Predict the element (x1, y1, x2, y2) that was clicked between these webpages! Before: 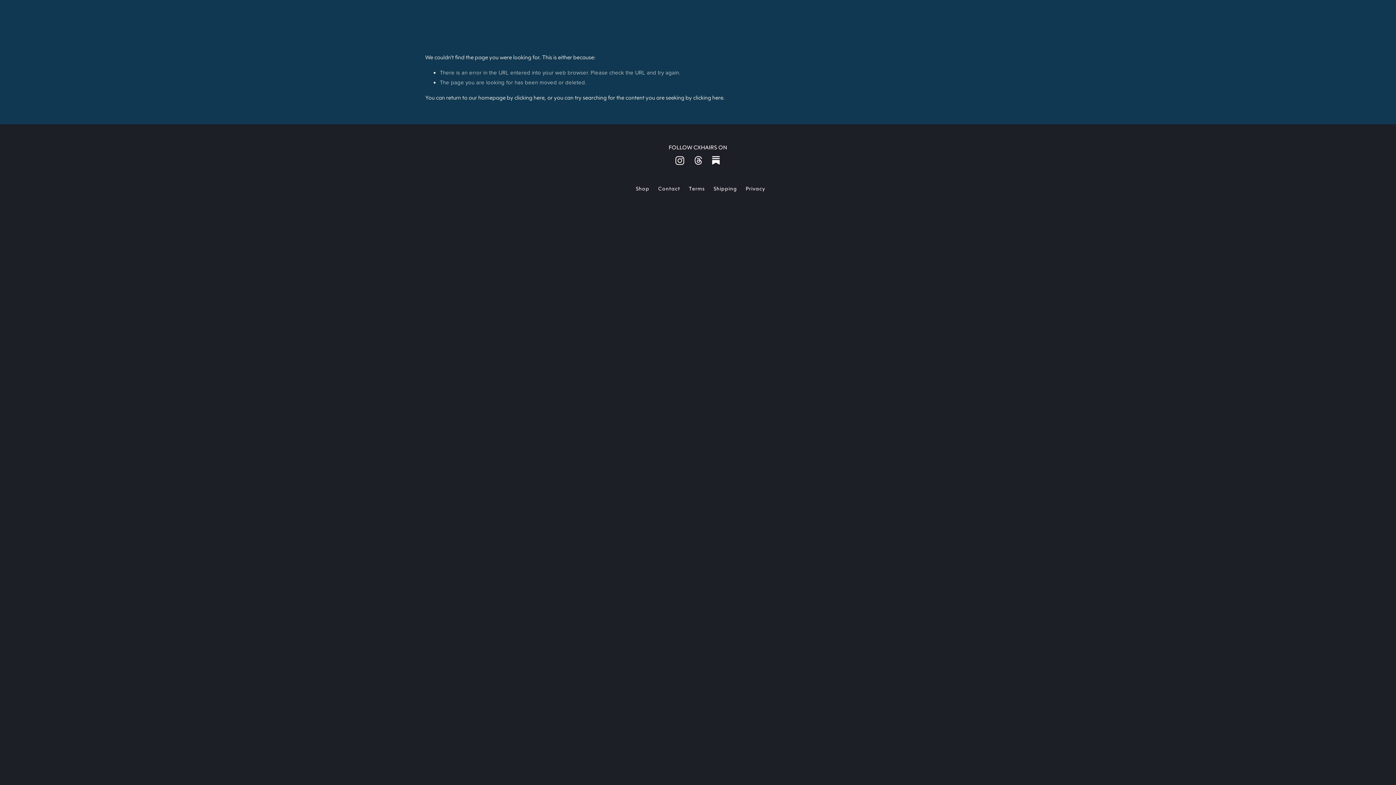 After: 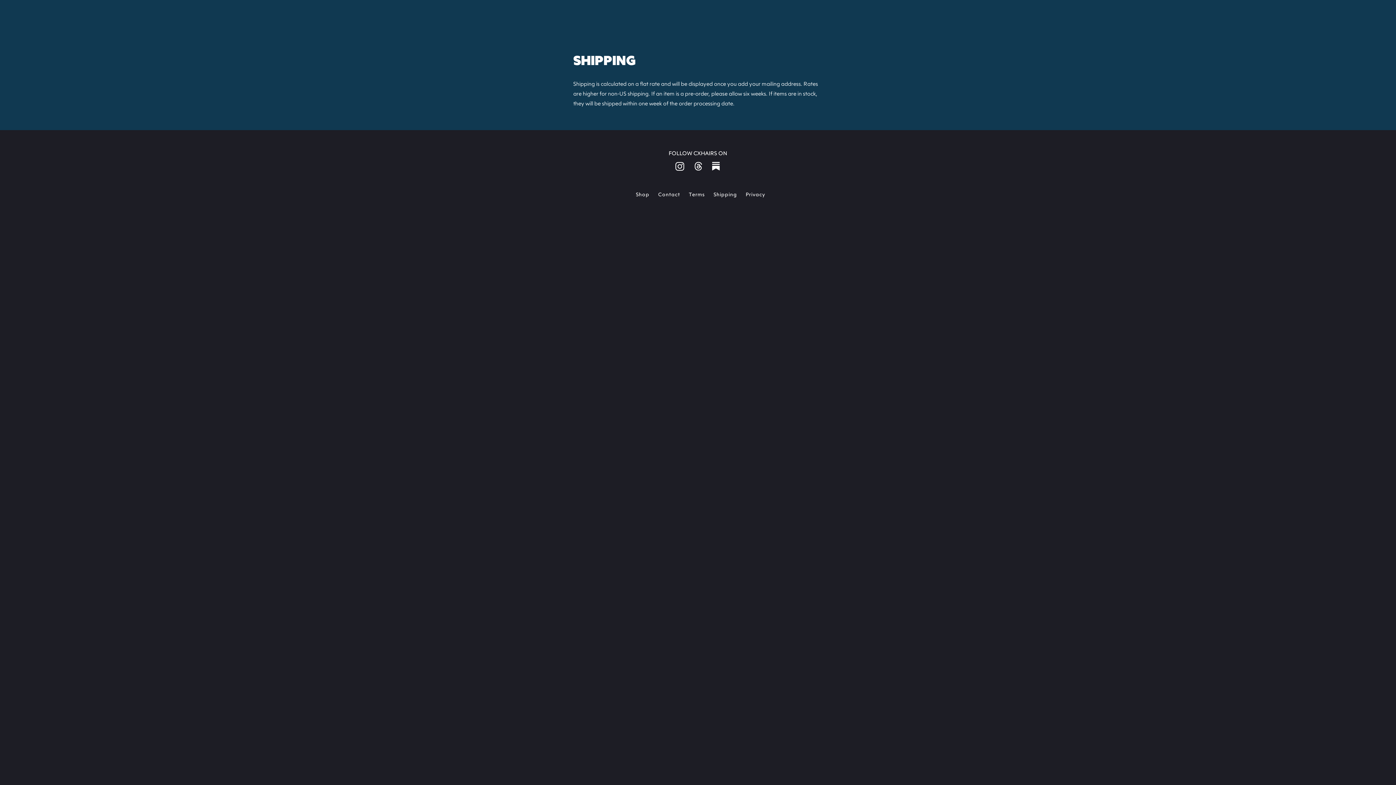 Action: bbox: (709, 186, 741, 191) label: Shipping